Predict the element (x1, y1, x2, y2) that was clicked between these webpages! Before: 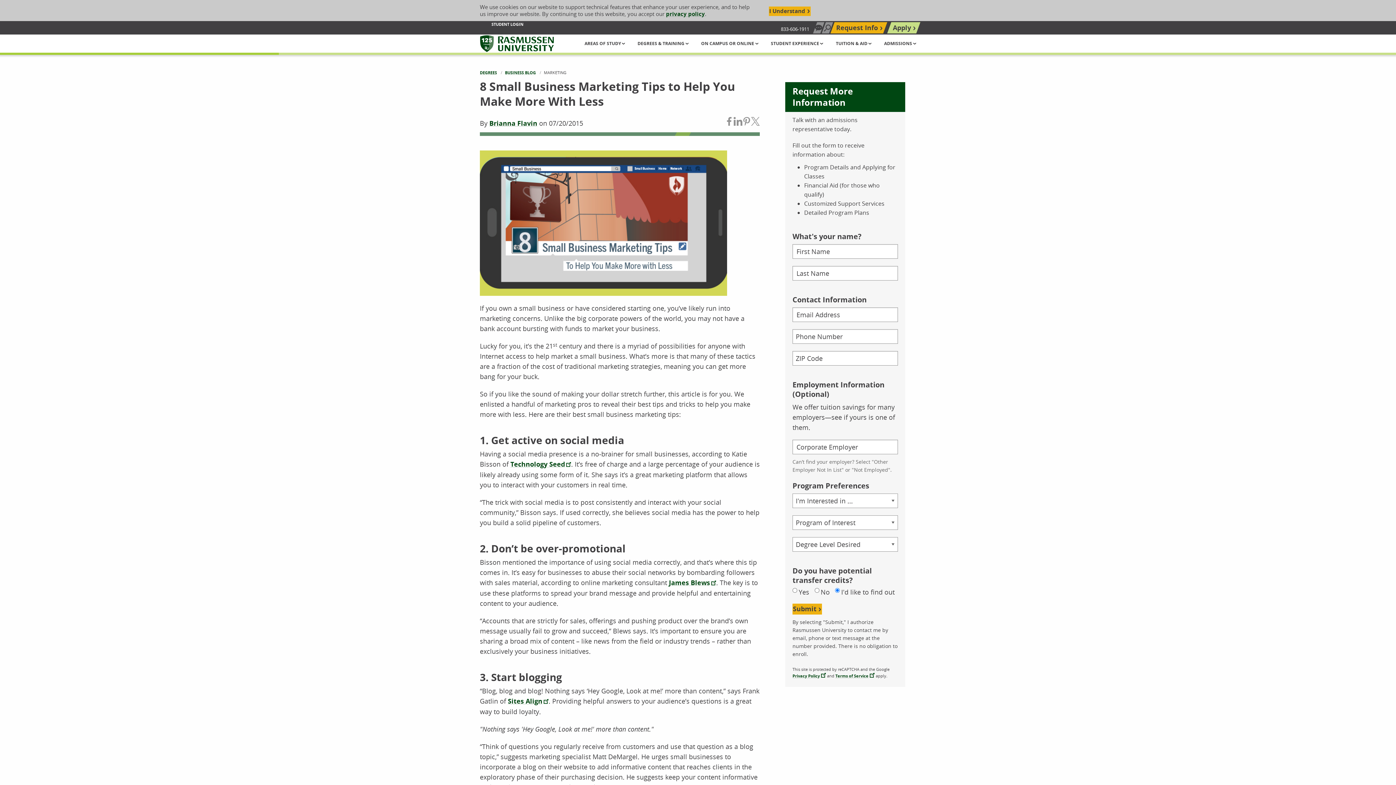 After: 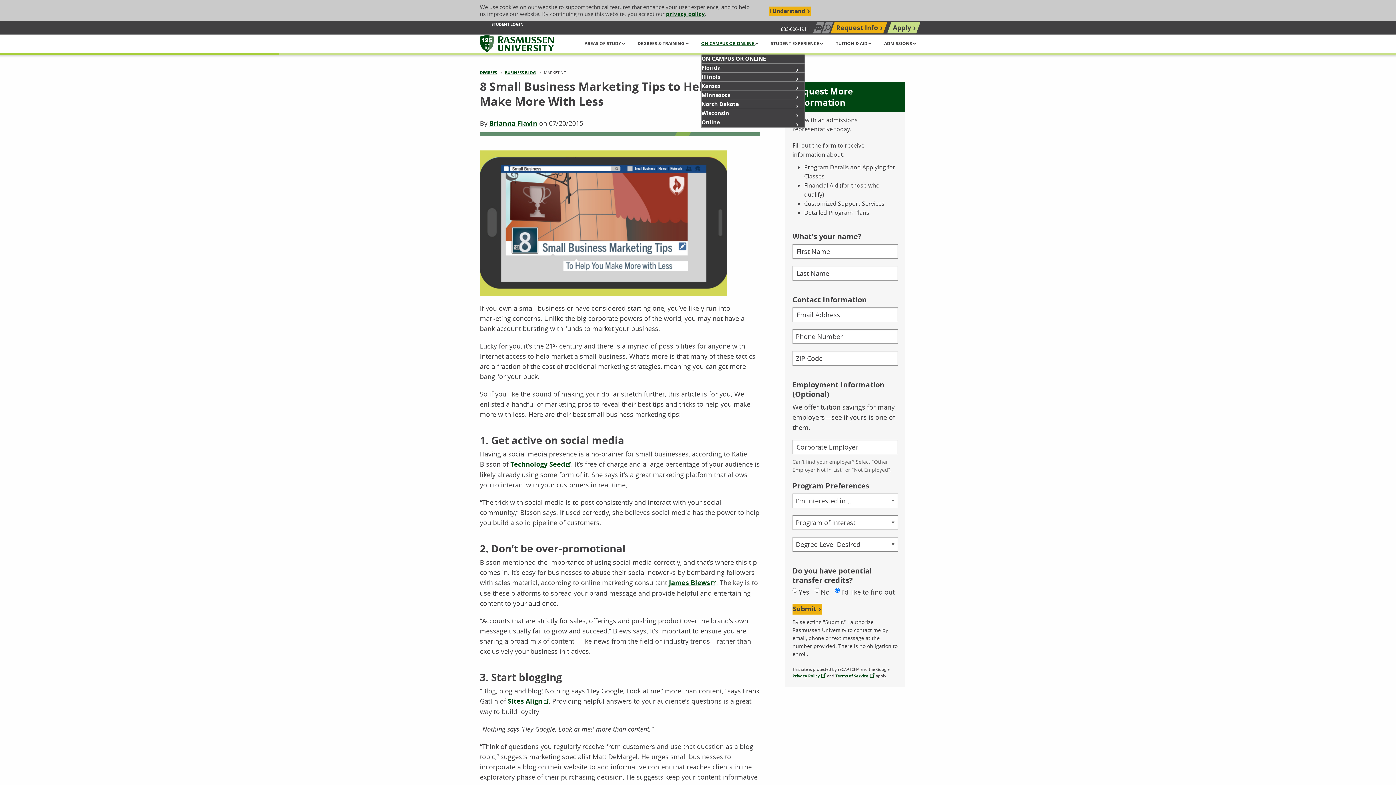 Action: label: Header On Campus or Online group bbox: (701, 40, 758, 47)